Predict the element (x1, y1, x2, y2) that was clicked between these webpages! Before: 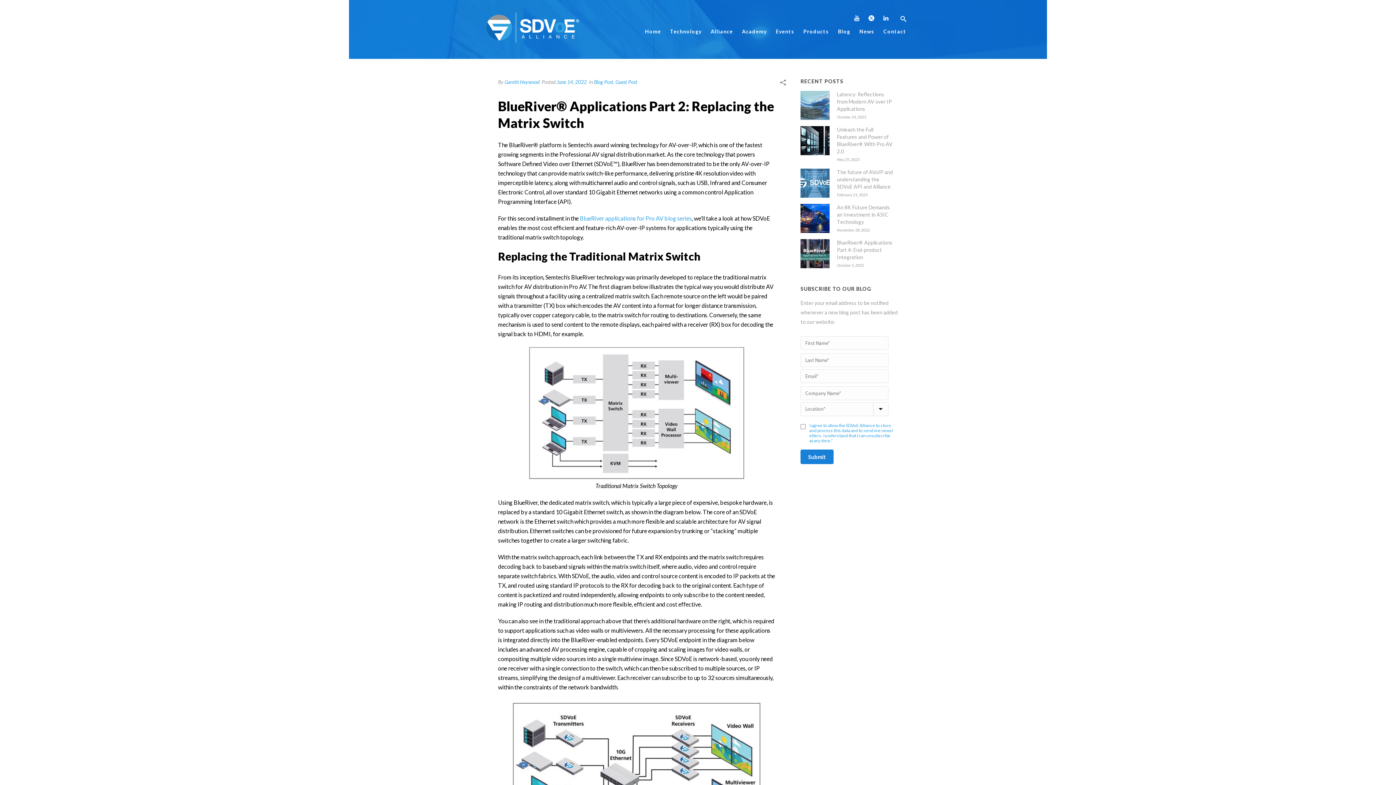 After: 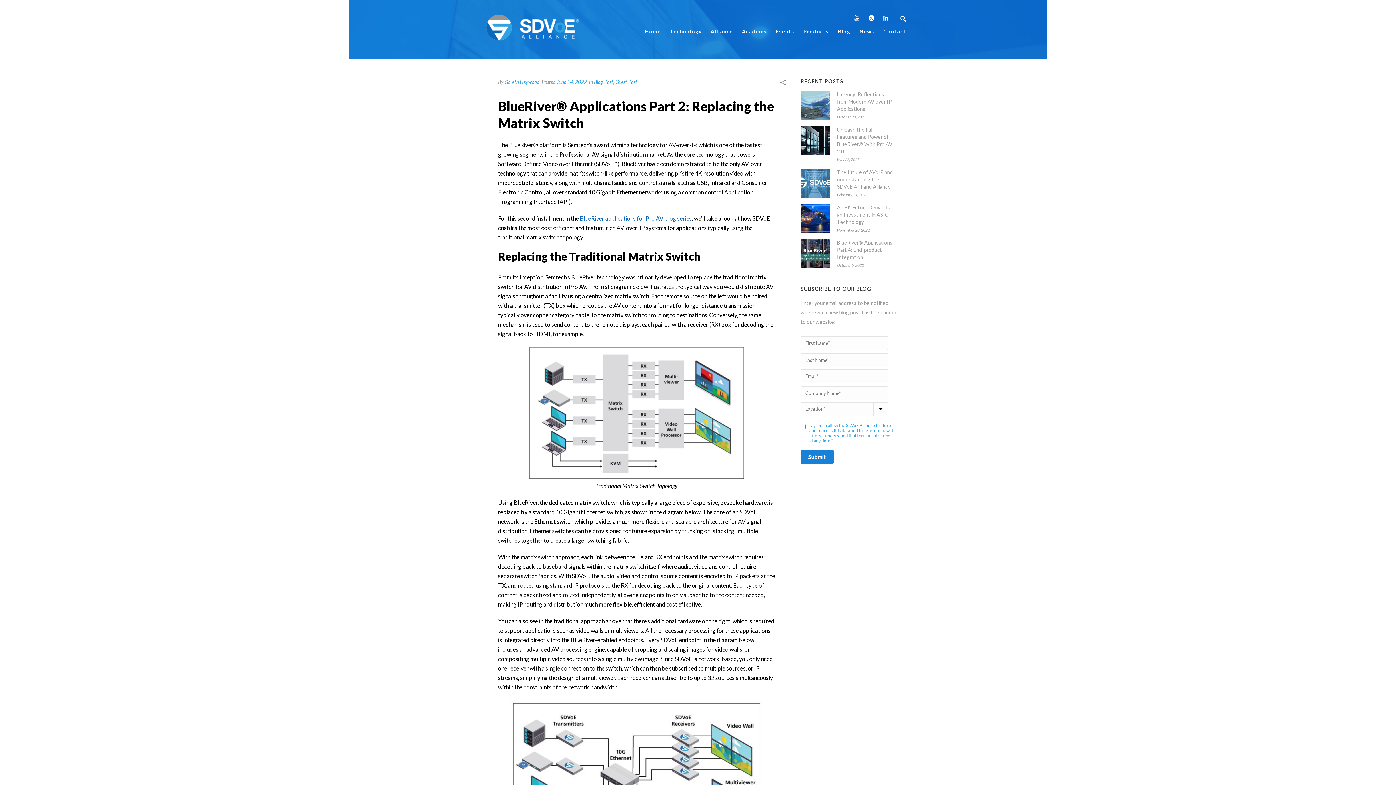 Action: bbox: (580, 214, 692, 221) label: BlueRiver applications for Pro AV blog series